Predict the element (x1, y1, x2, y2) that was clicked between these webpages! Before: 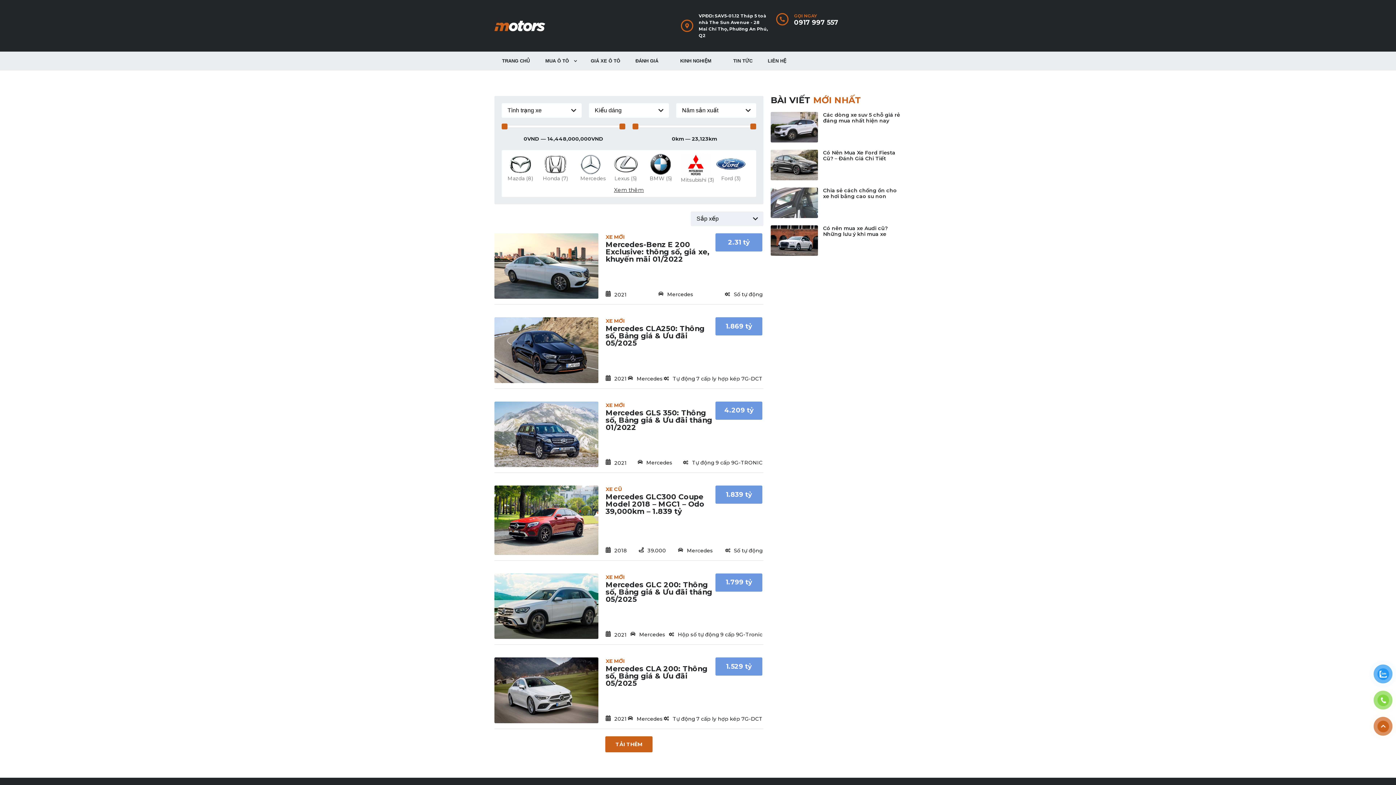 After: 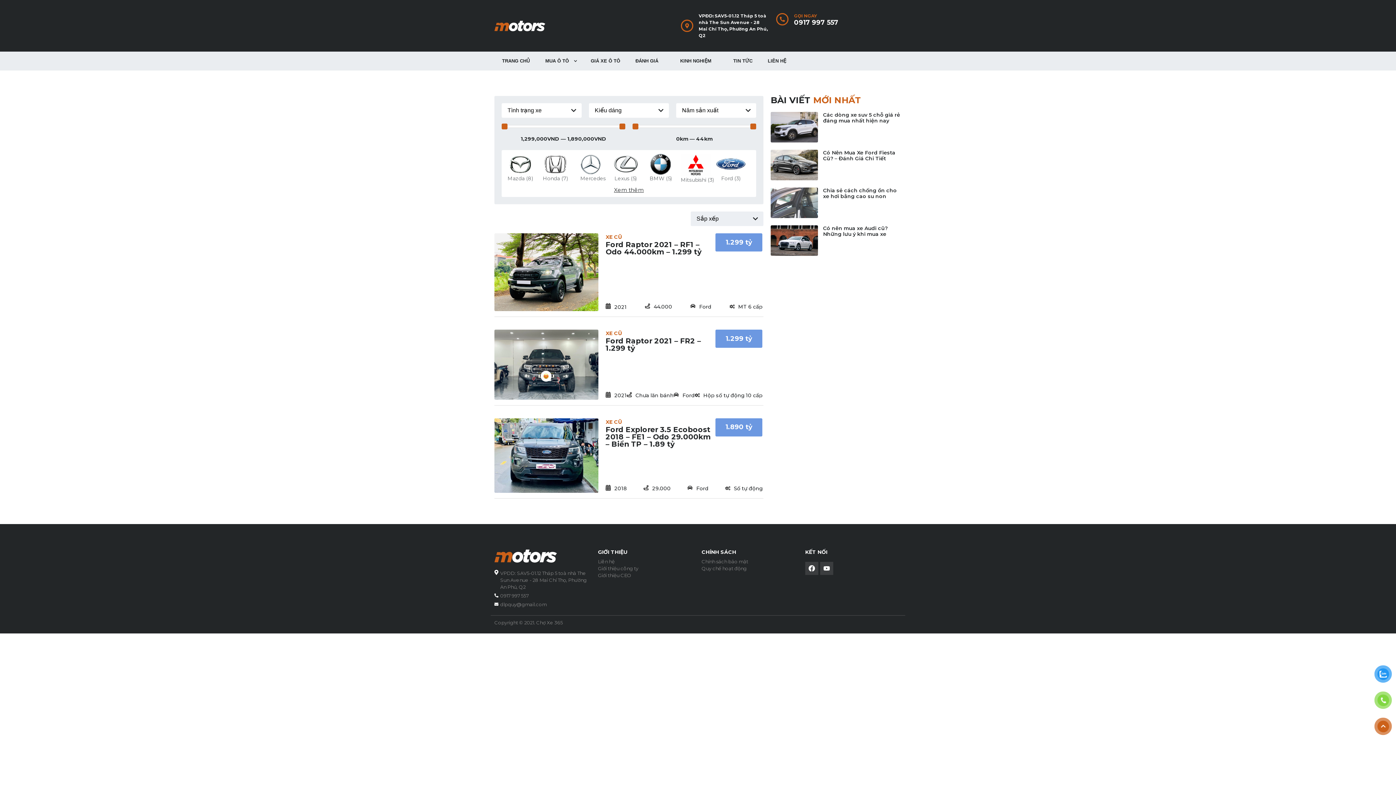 Action: bbox: (716, 153, 746, 190) label: Ford (3)